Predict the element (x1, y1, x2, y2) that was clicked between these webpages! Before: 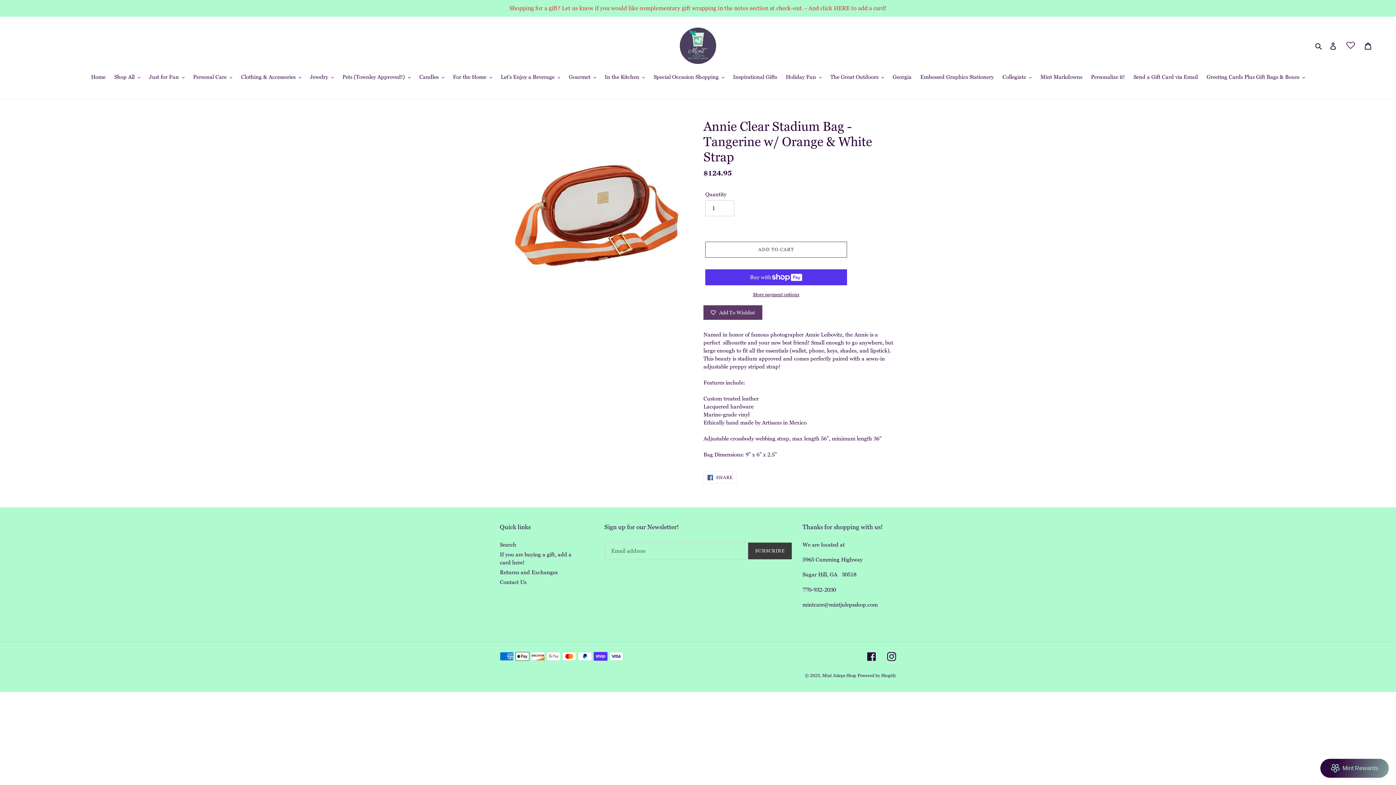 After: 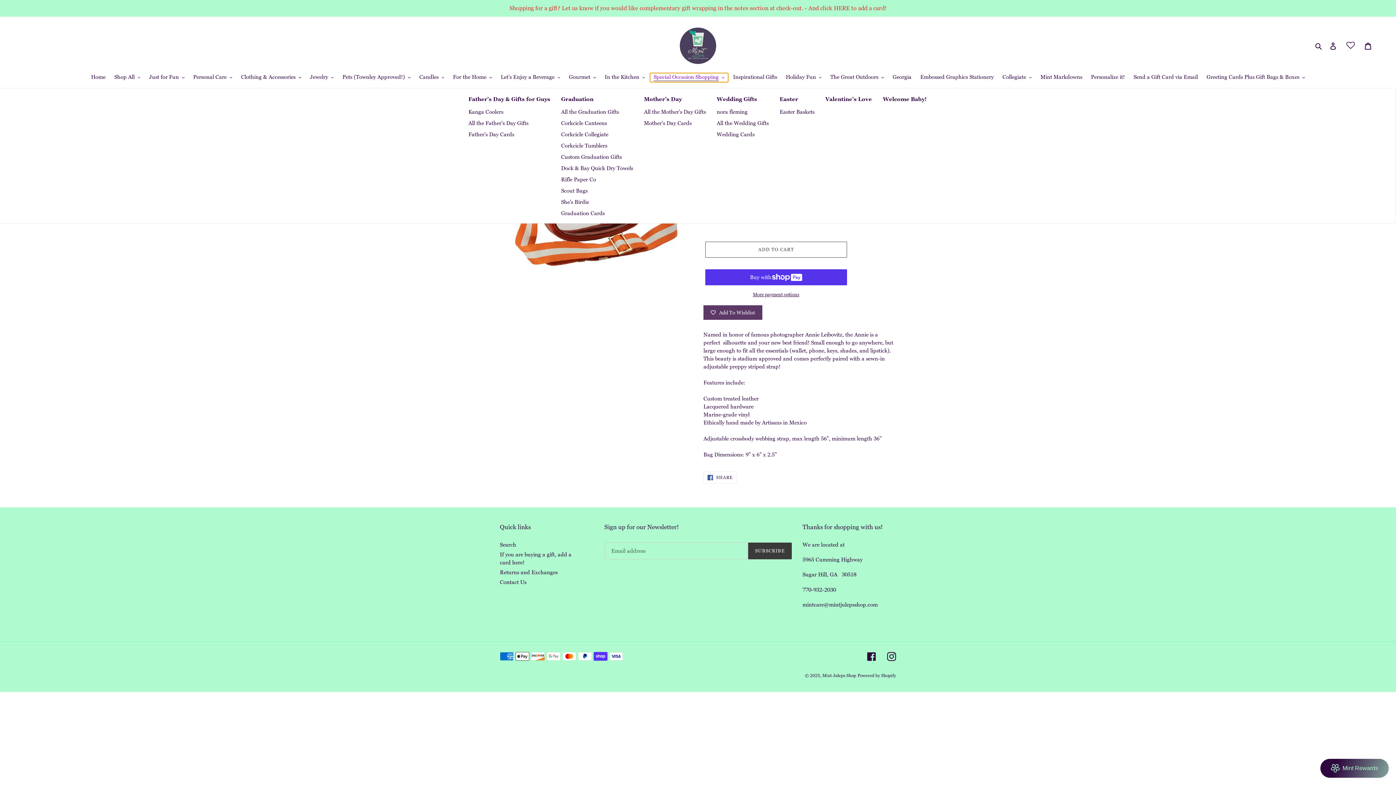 Action: label: Special Occasion Shopping bbox: (650, 73, 728, 82)